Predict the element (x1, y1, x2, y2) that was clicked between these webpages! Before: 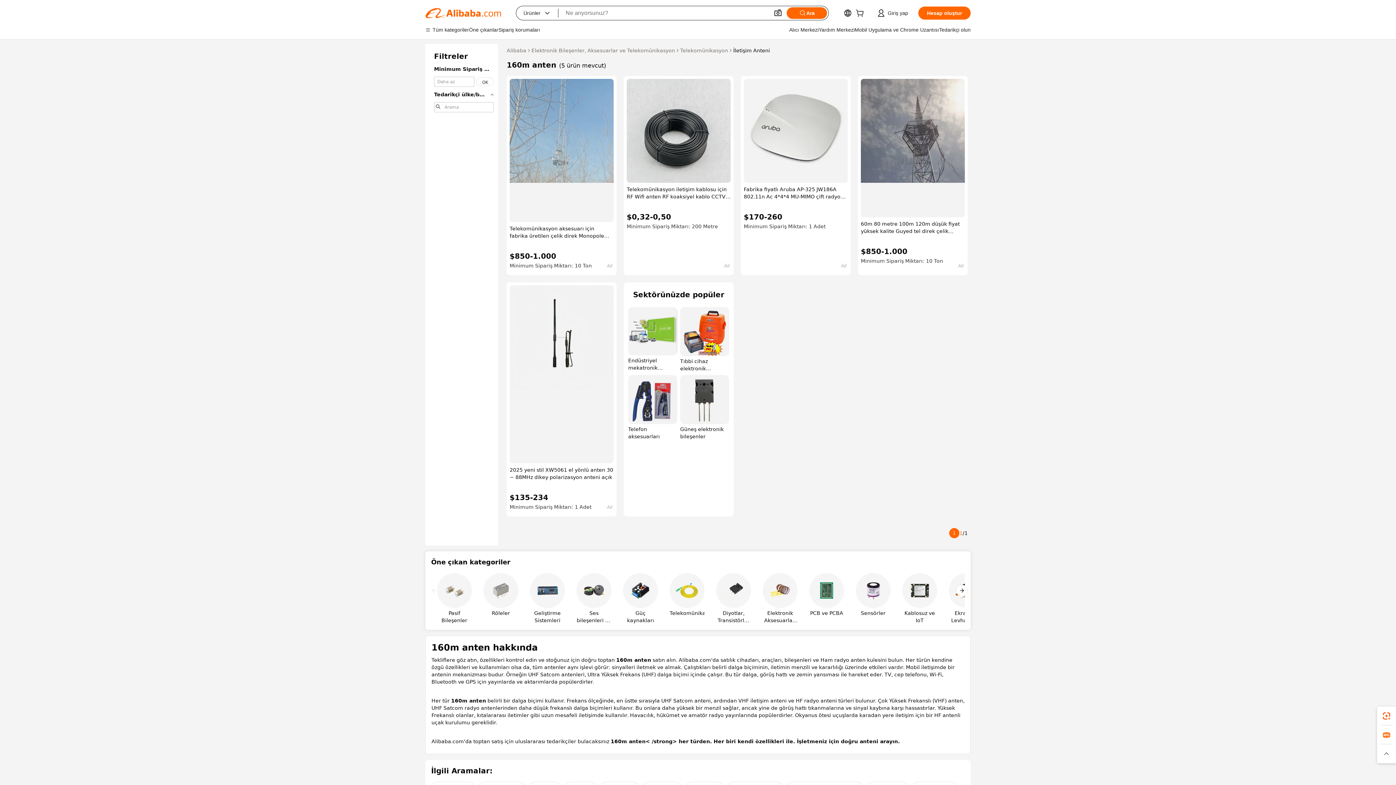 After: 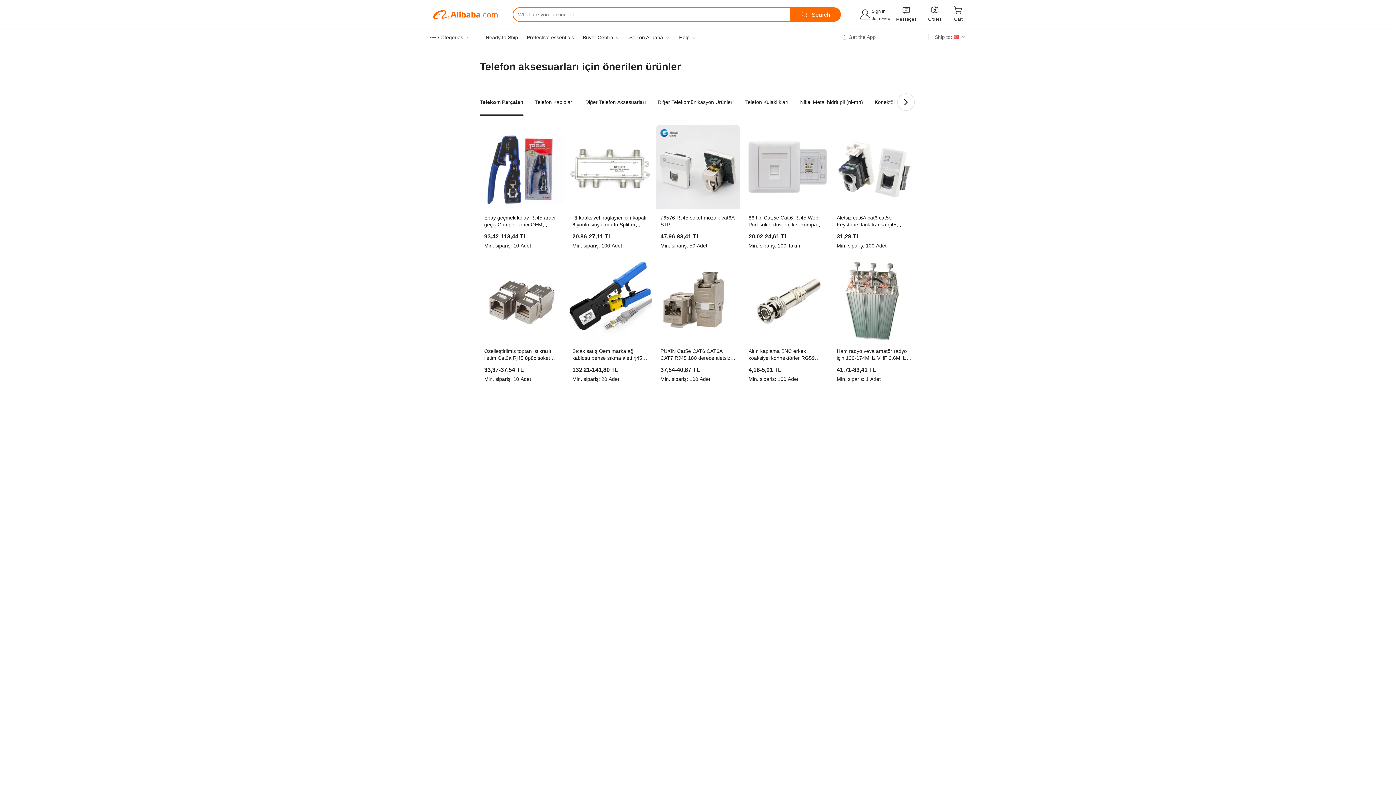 Action: bbox: (628, 375, 677, 440) label: Telefon aksesuarları